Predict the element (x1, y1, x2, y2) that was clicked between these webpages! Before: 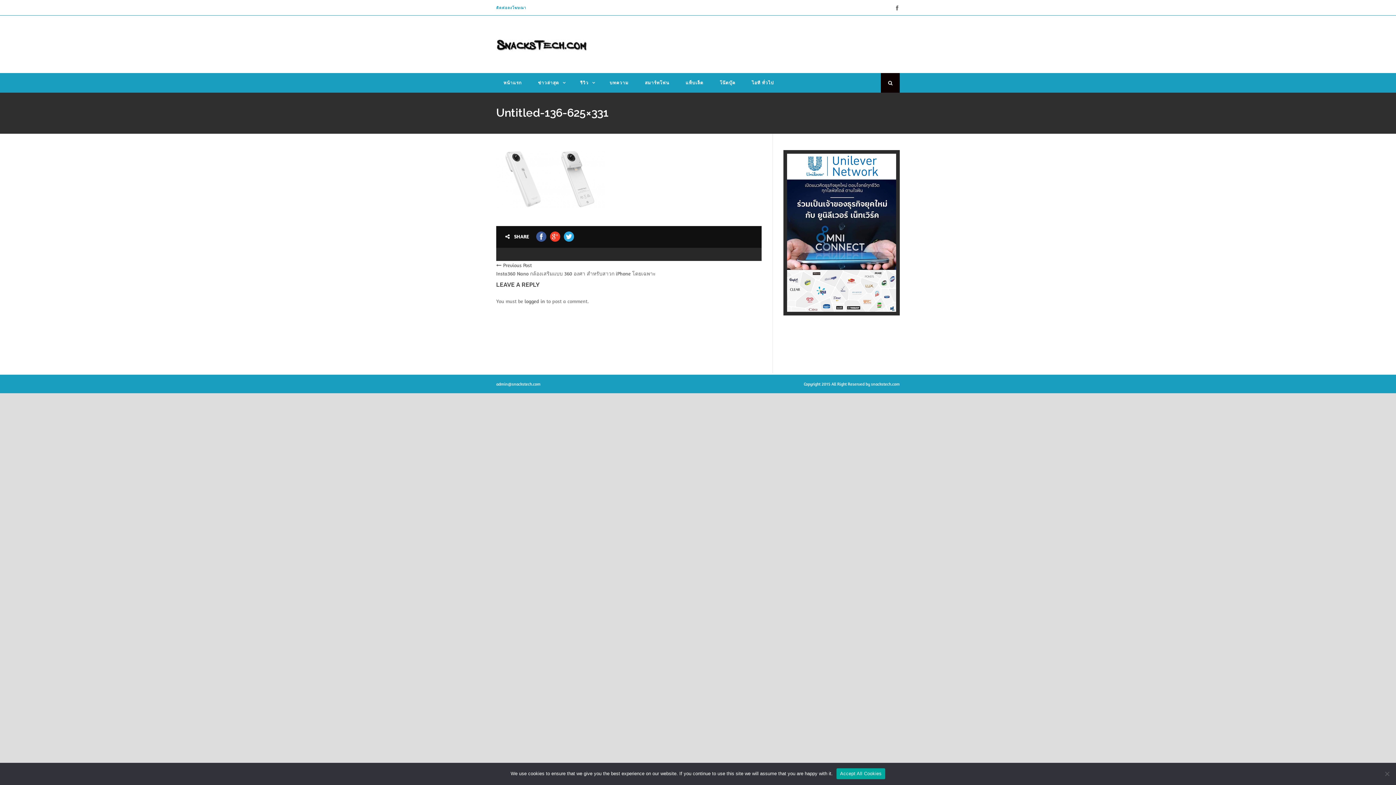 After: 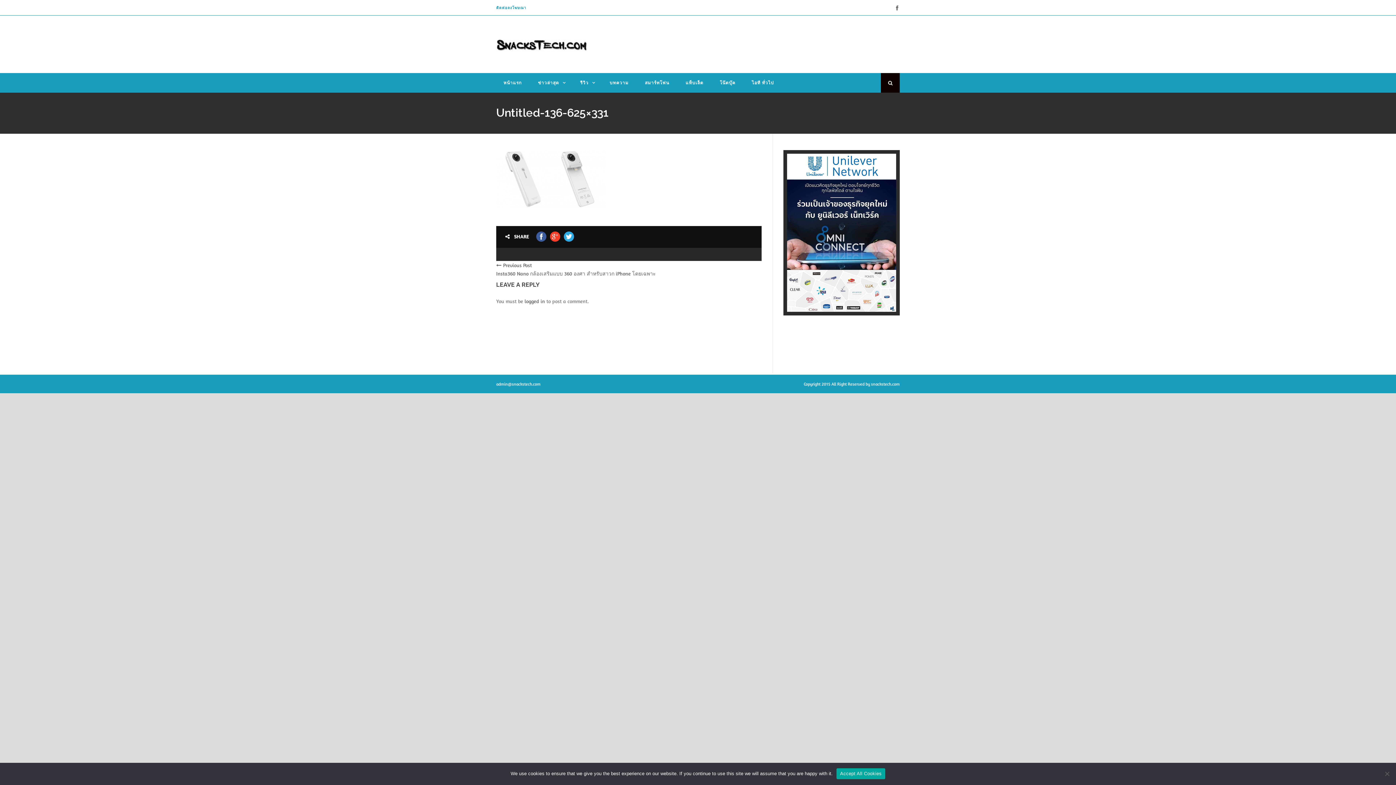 Action: bbox: (564, 231, 574, 241)